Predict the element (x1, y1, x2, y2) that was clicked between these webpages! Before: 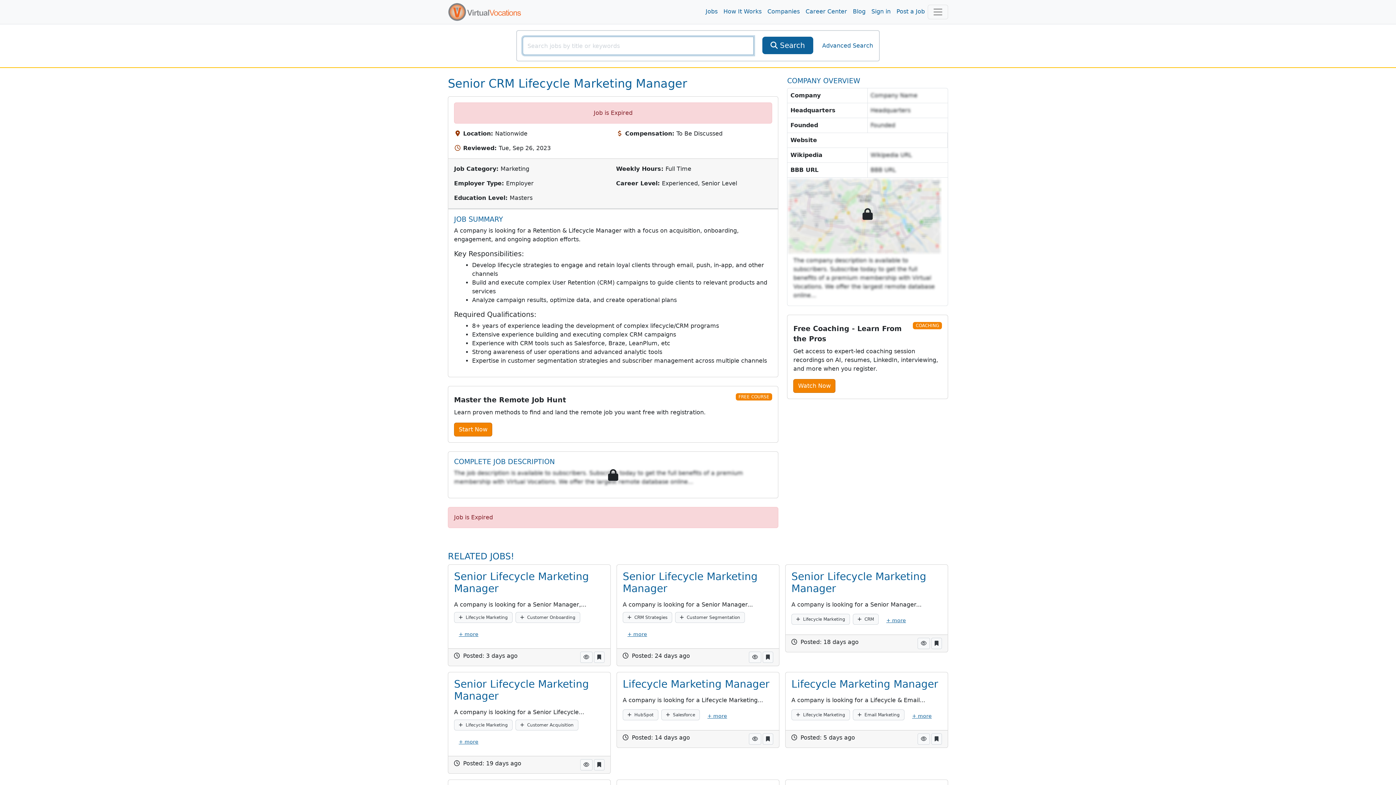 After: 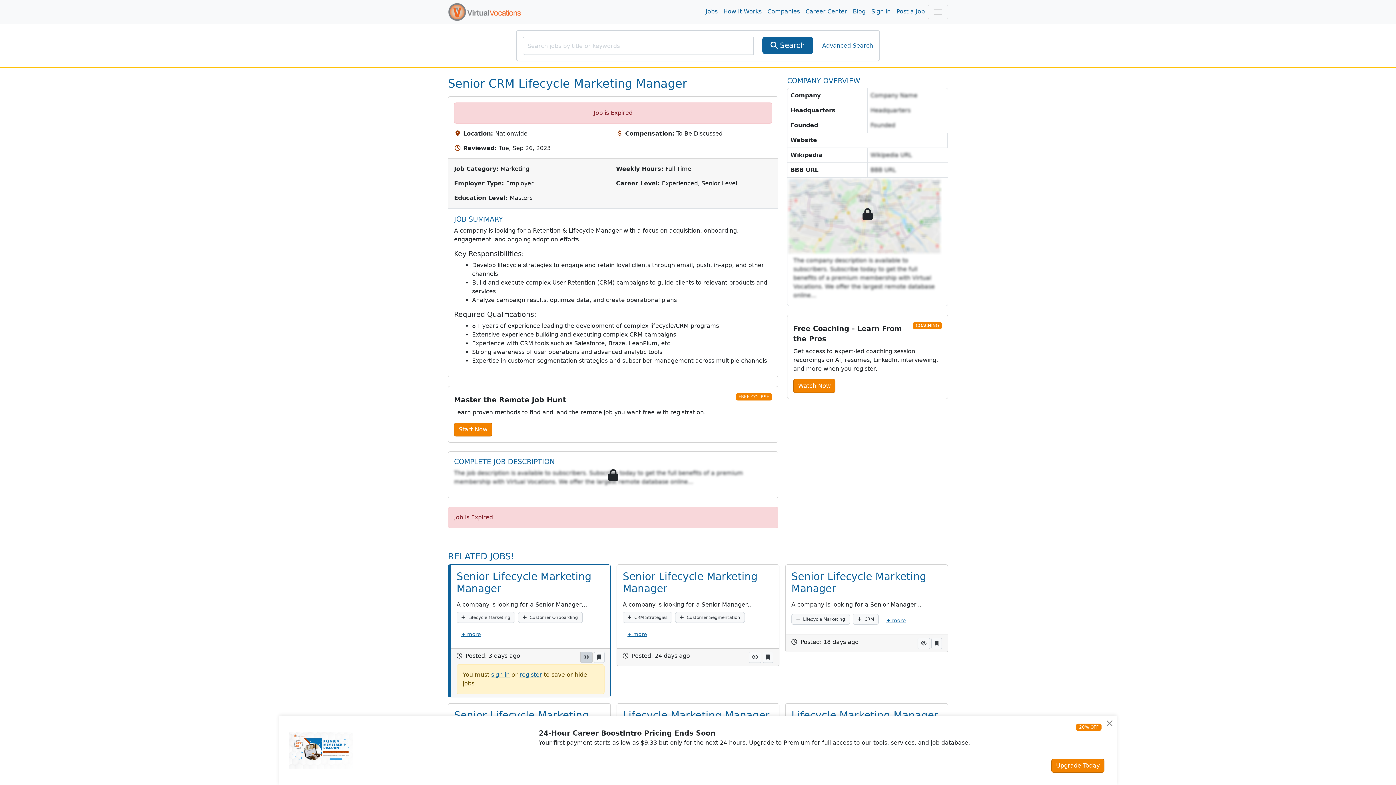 Action: bbox: (580, 652, 592, 663)